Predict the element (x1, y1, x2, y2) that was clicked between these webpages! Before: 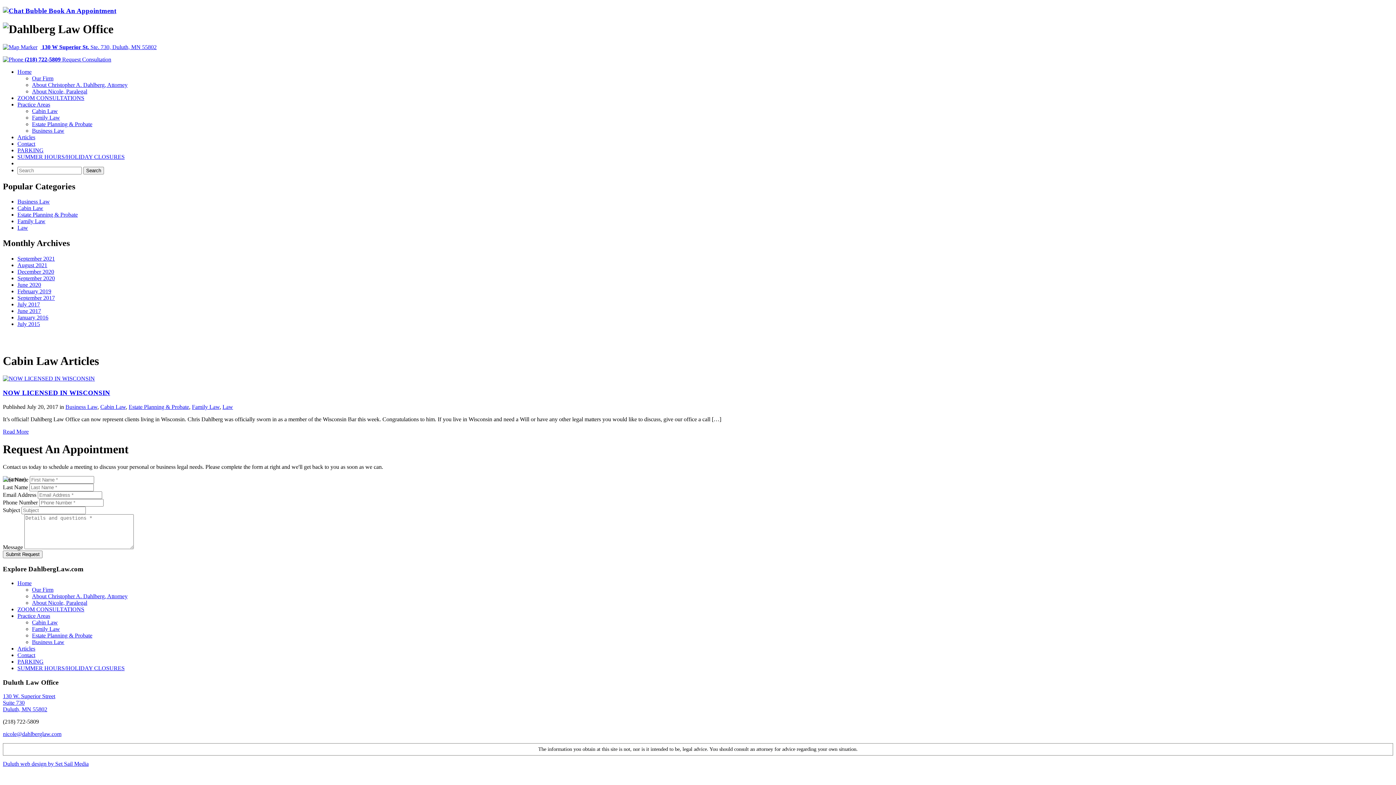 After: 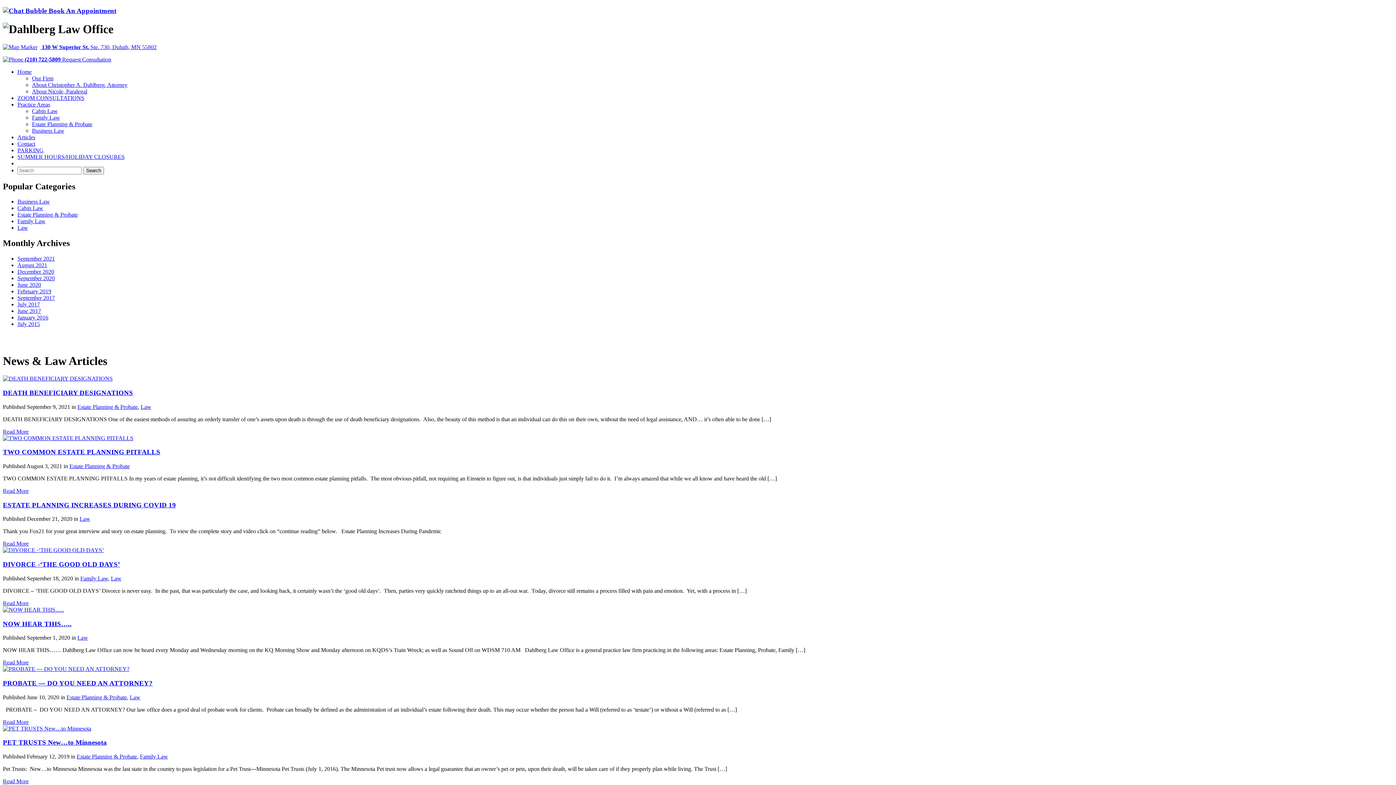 Action: bbox: (17, 134, 35, 140) label: Articles